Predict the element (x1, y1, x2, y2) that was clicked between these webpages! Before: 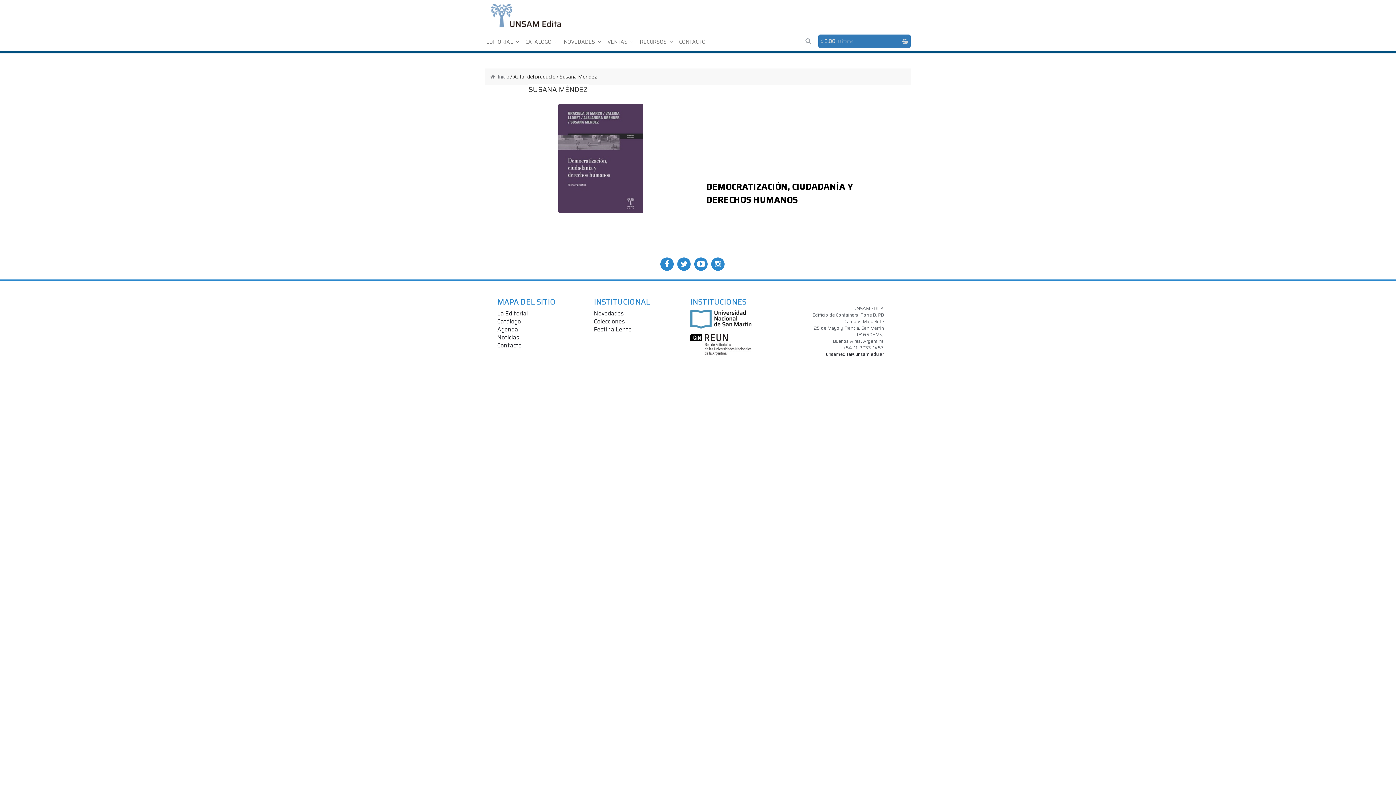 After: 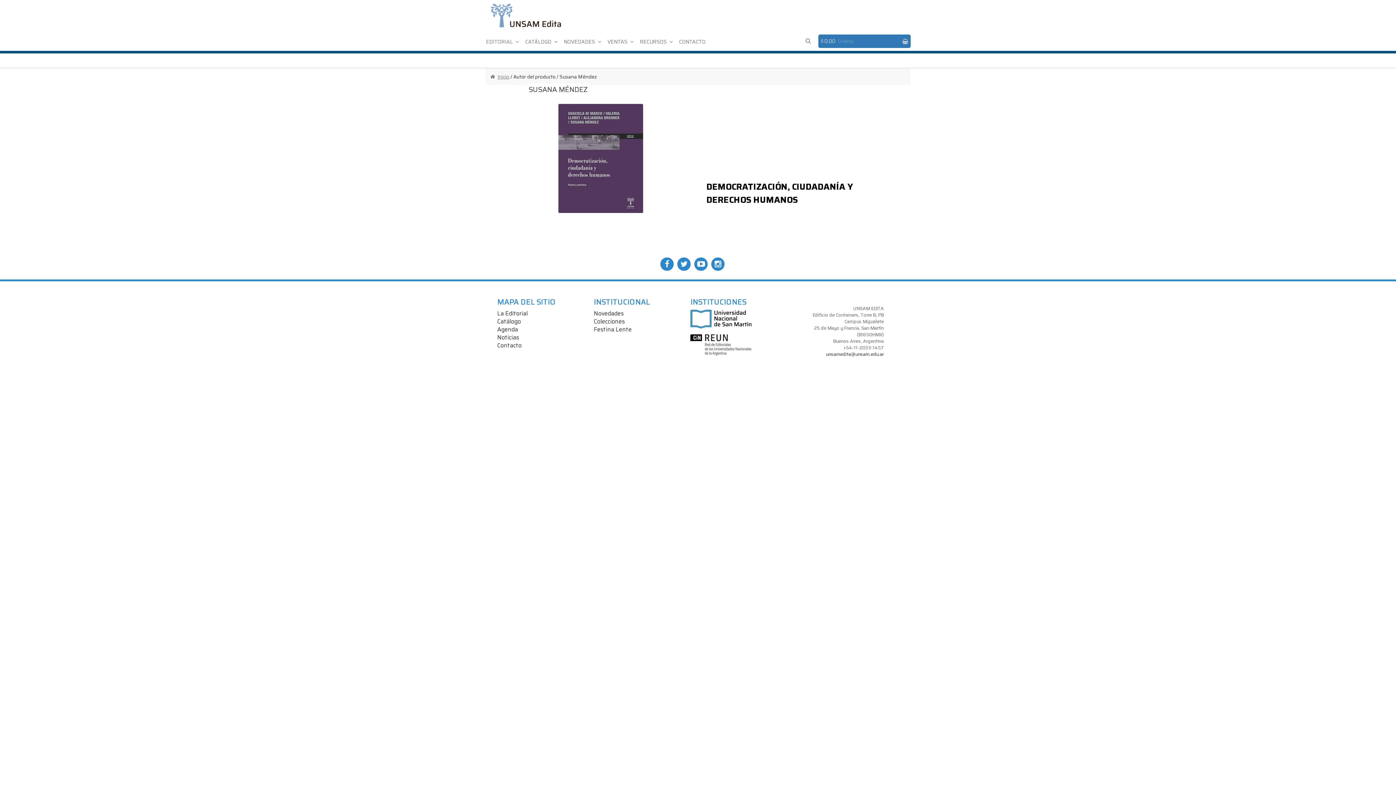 Action: bbox: (594, 309, 623, 318) label: Novedades